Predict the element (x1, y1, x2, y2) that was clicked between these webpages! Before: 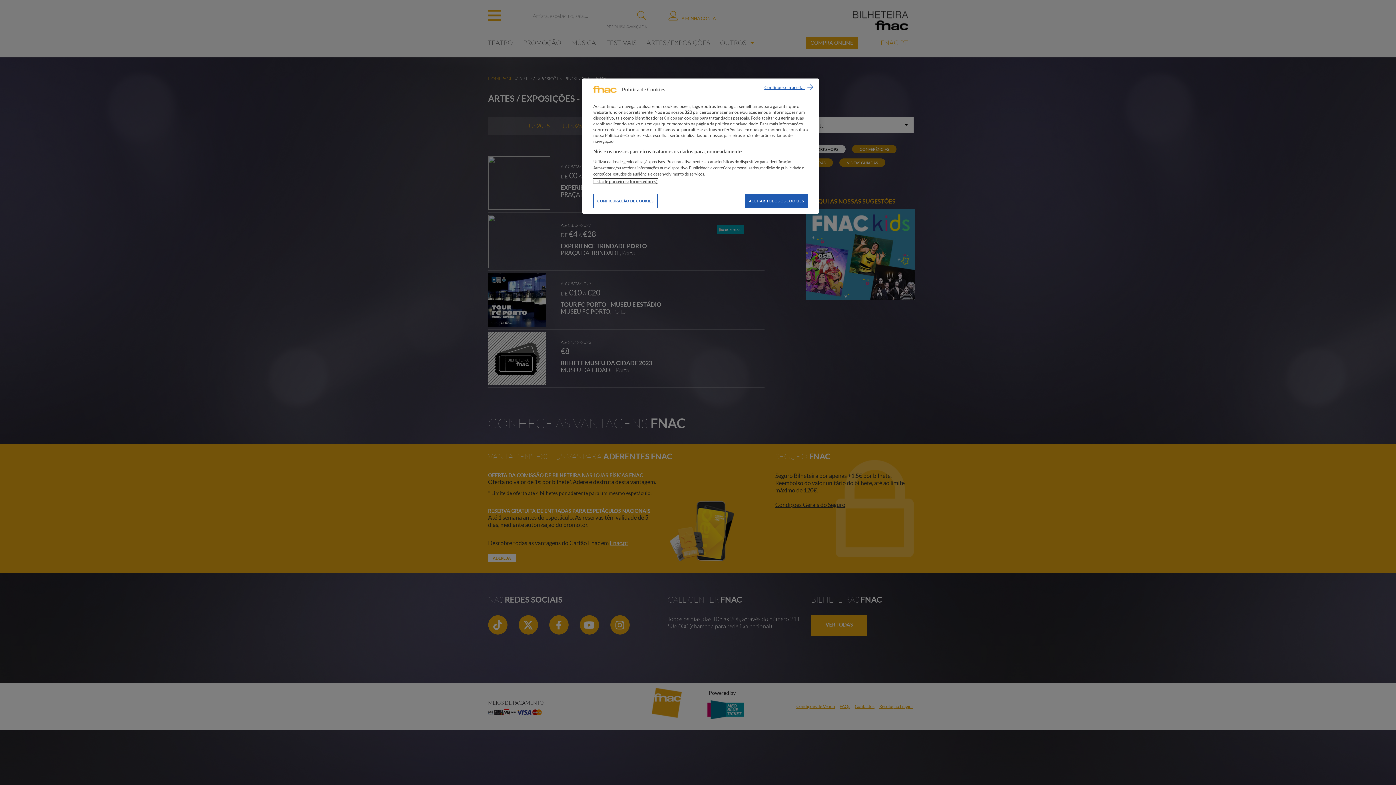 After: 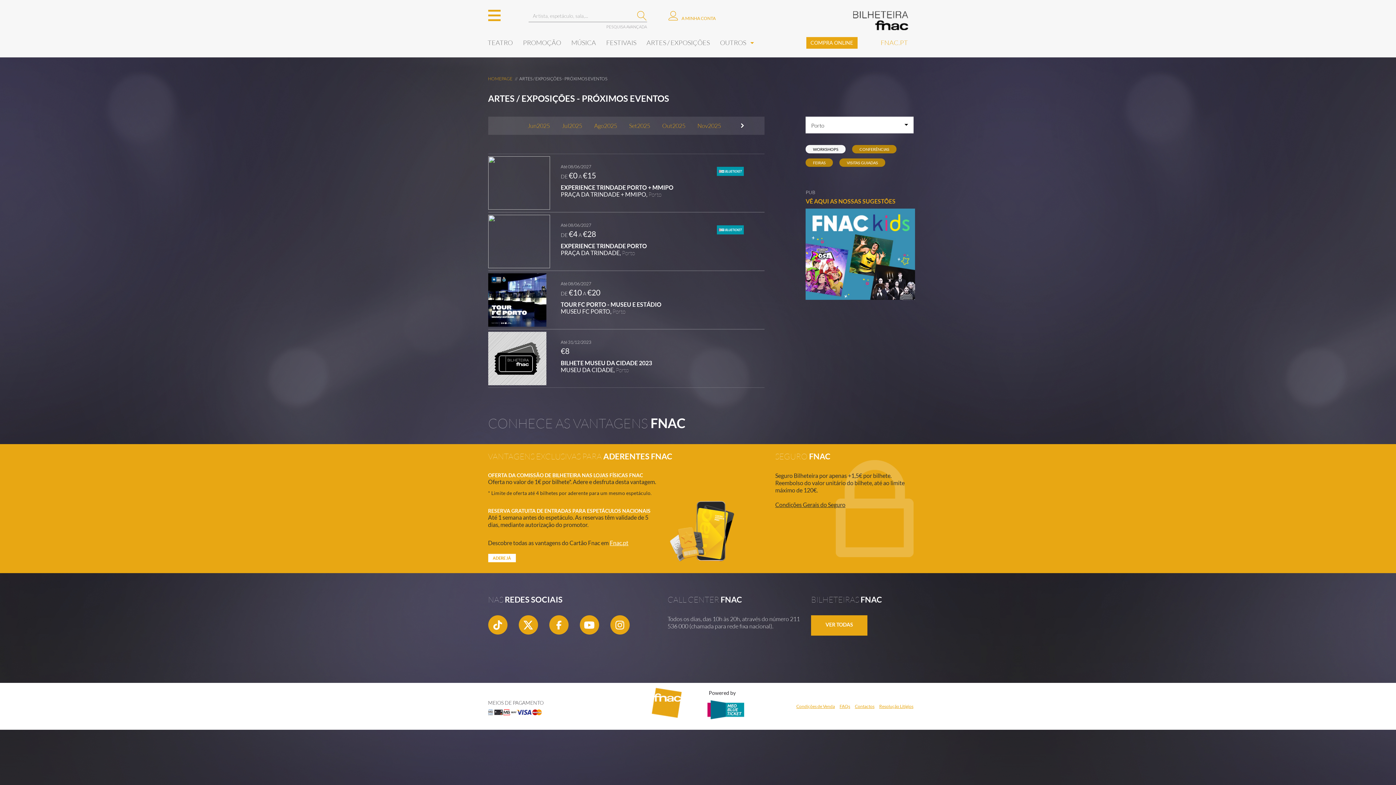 Action: bbox: (764, 84, 813, 92) label: Continue sem aceitar